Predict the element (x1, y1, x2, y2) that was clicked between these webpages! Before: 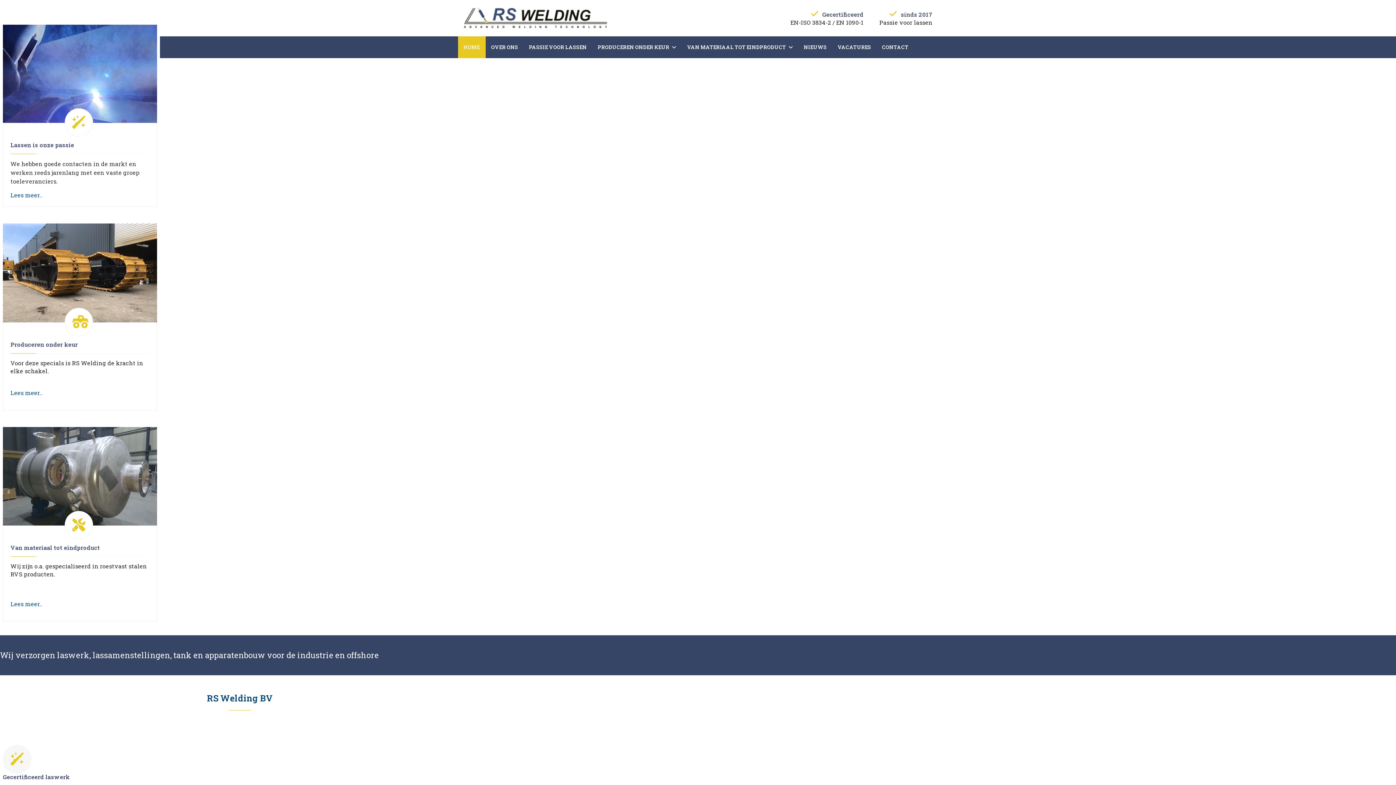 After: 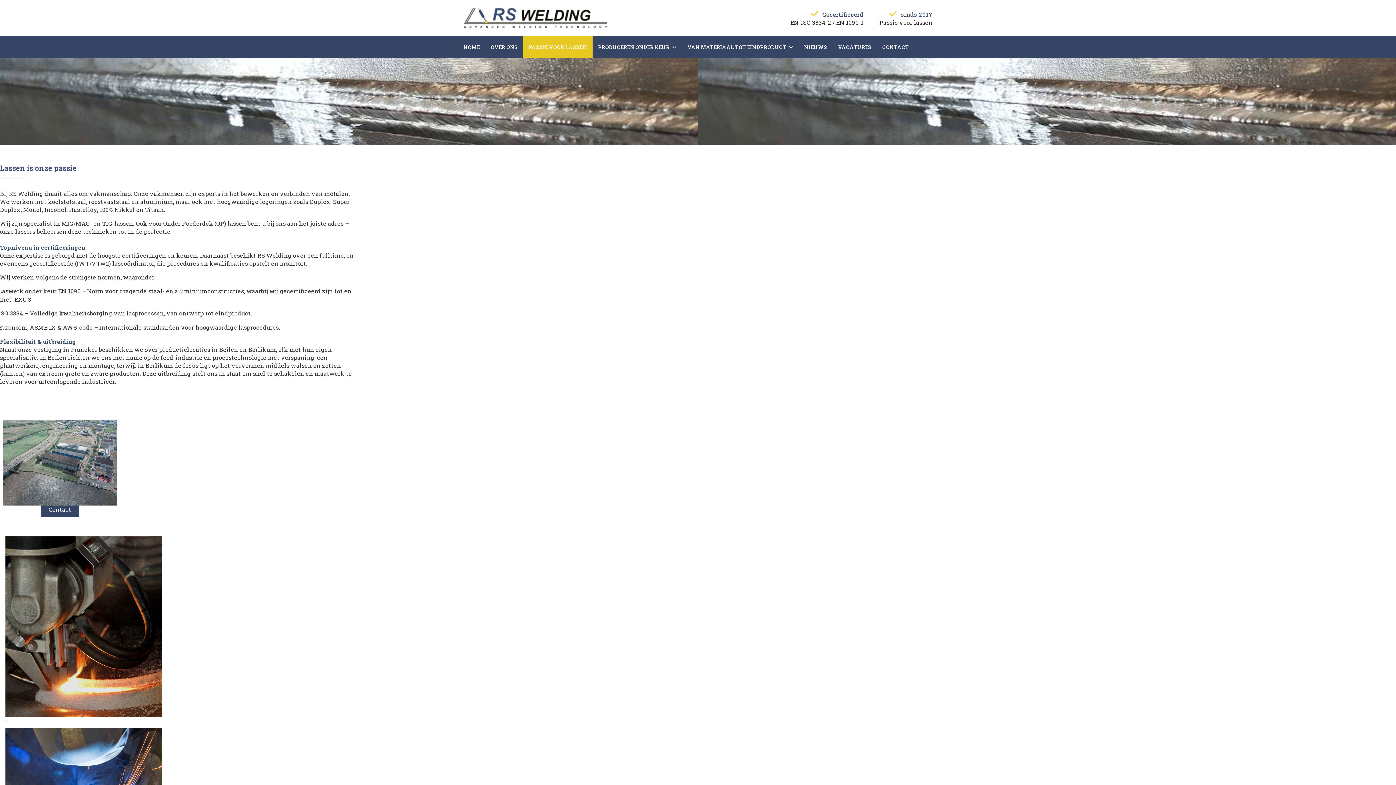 Action: label: PASSIE VOOR LASSEN bbox: (523, 36, 592, 58)